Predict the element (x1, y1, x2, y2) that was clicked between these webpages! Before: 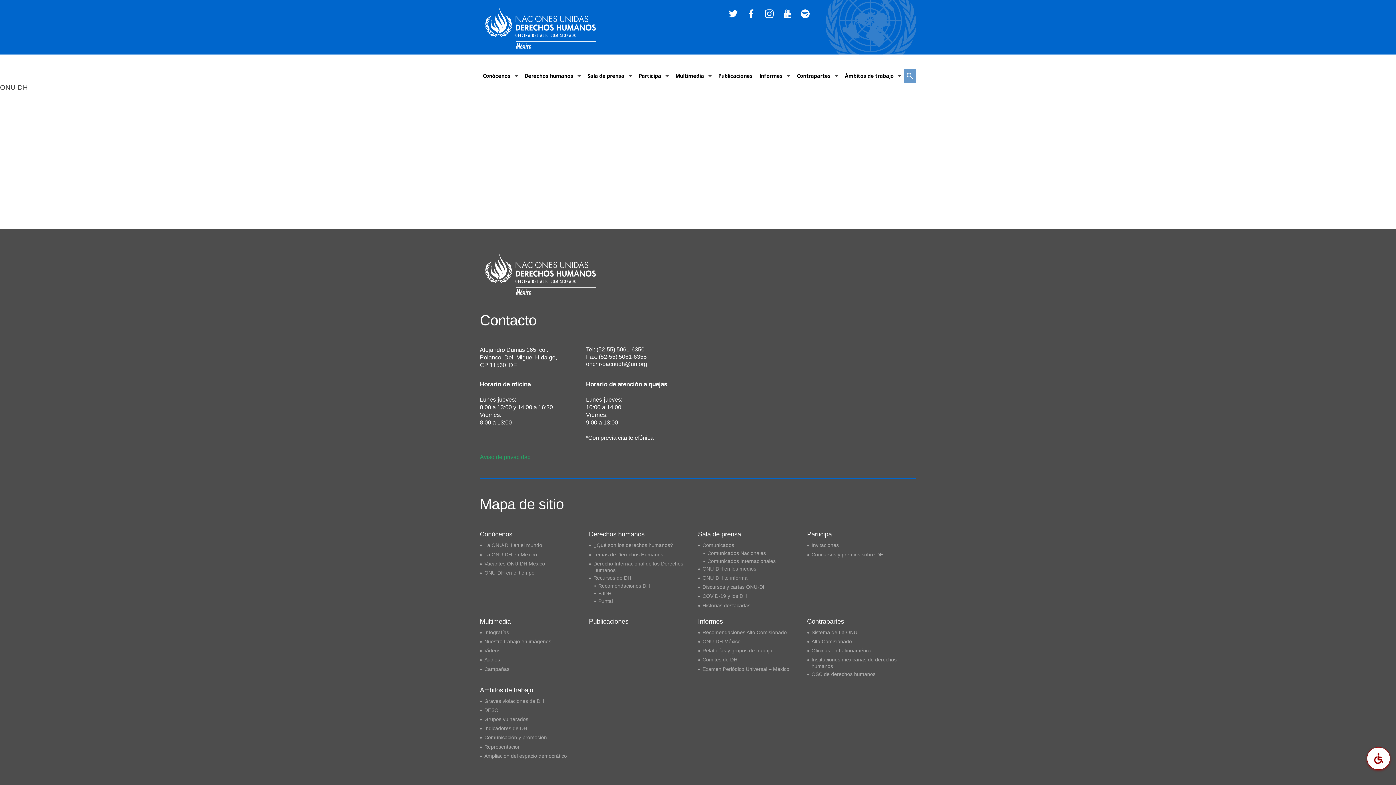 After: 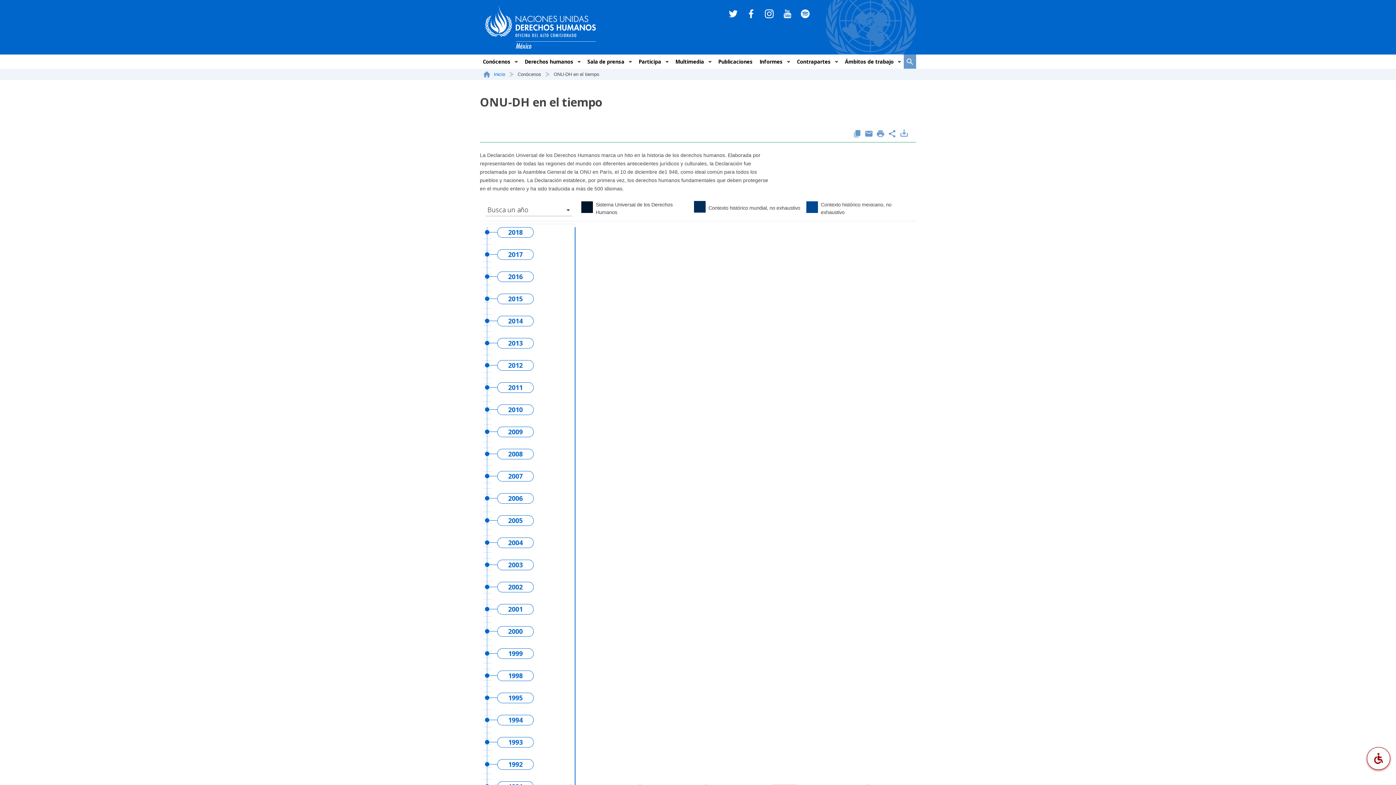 Action: label: ONU-DH en el tiempo bbox: (480, 569, 589, 577)